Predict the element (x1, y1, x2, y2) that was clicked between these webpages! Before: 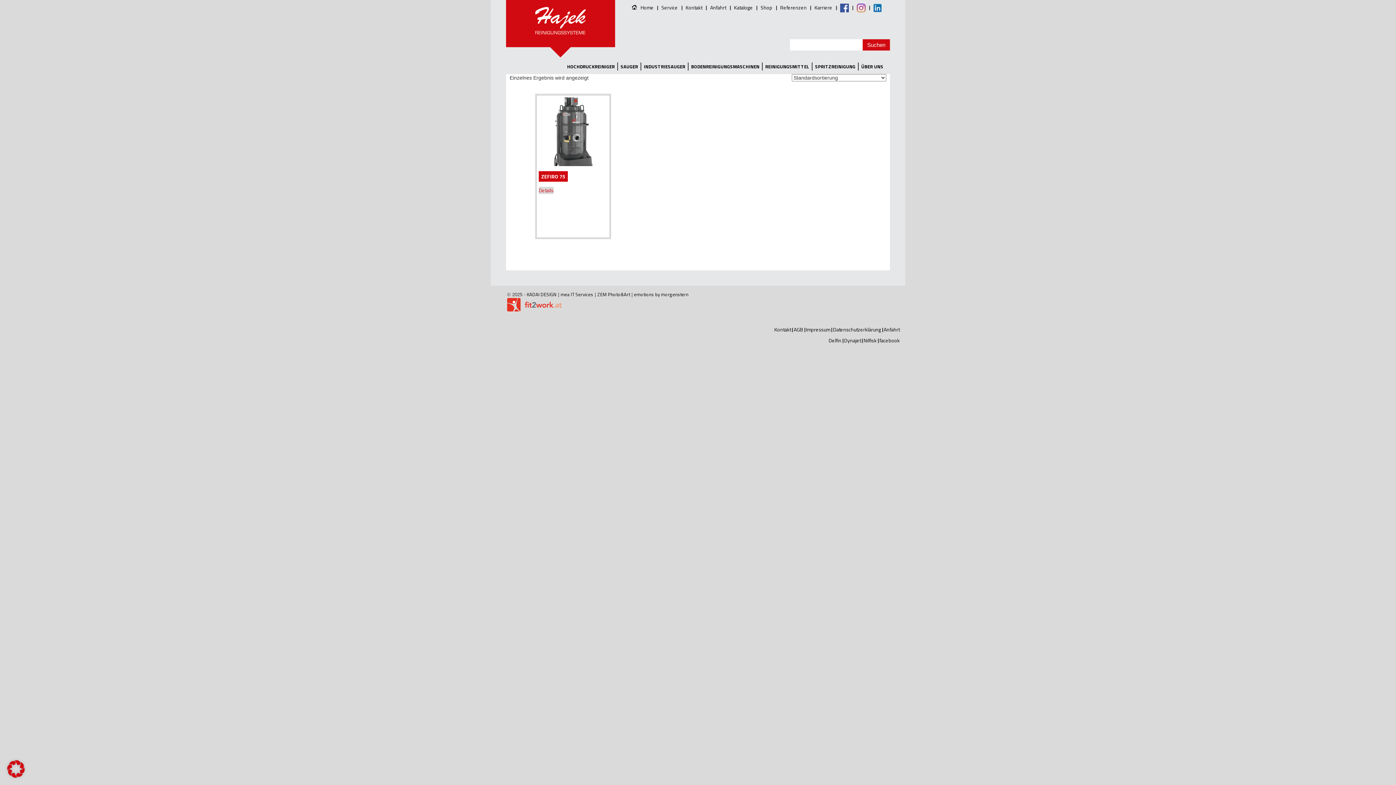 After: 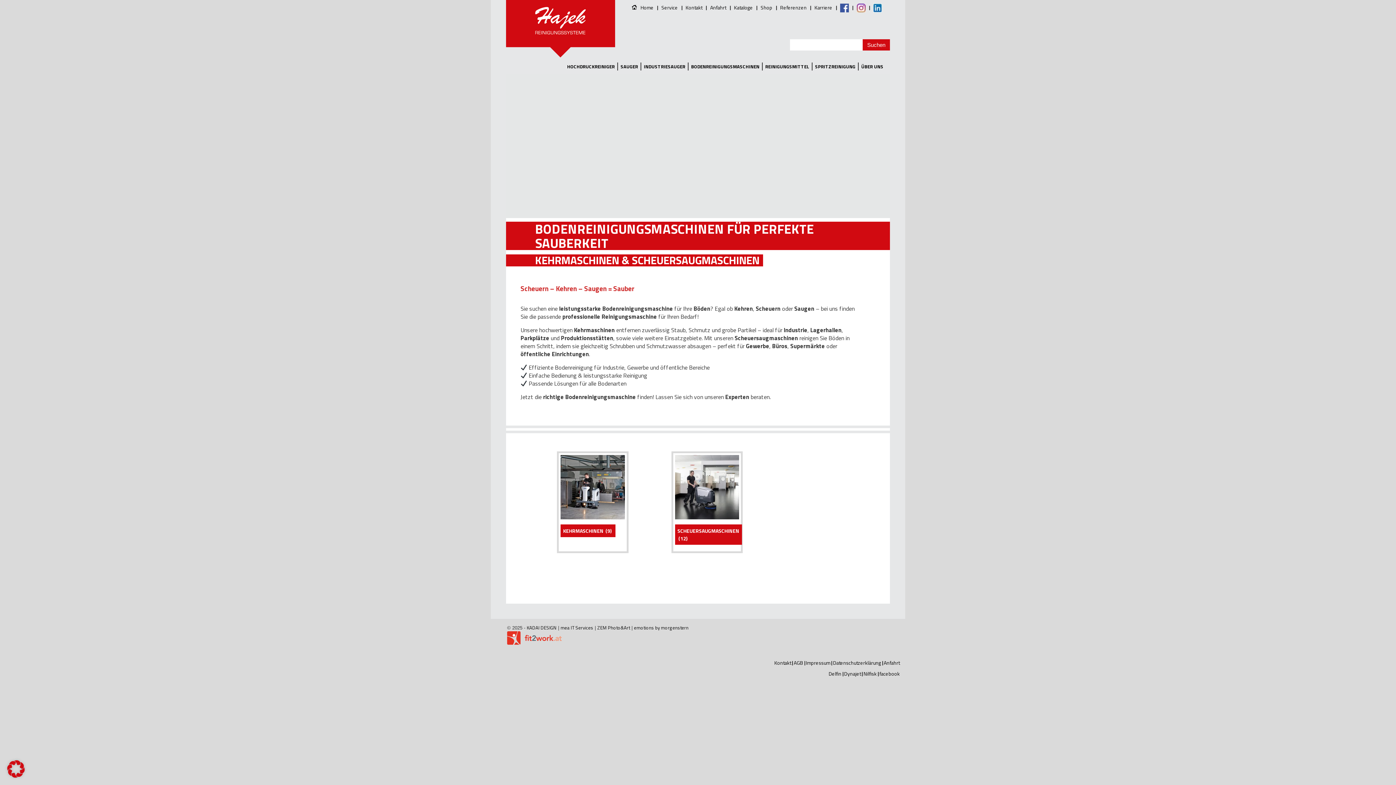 Action: bbox: (691, 63, 759, 69) label: BODENREINIGUNGSMASCHINEN